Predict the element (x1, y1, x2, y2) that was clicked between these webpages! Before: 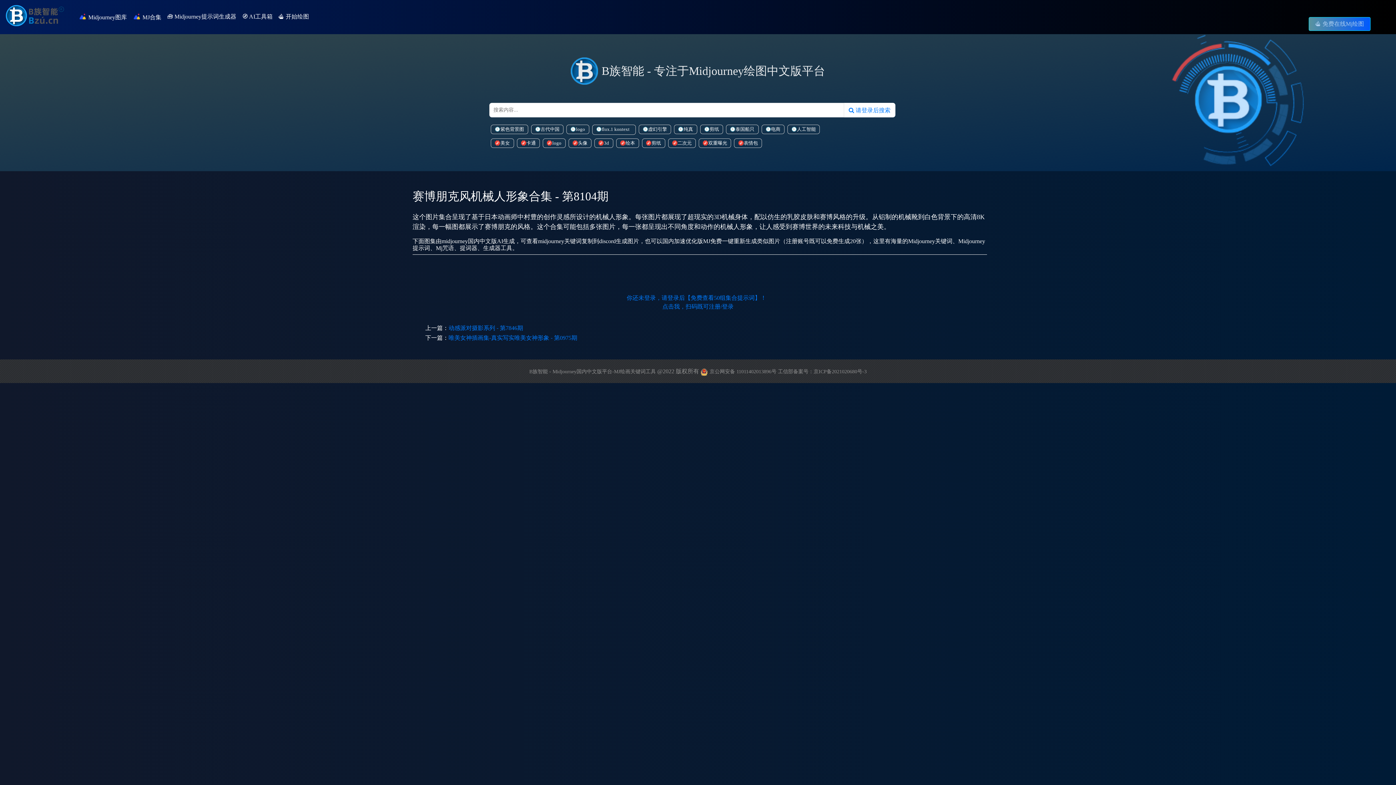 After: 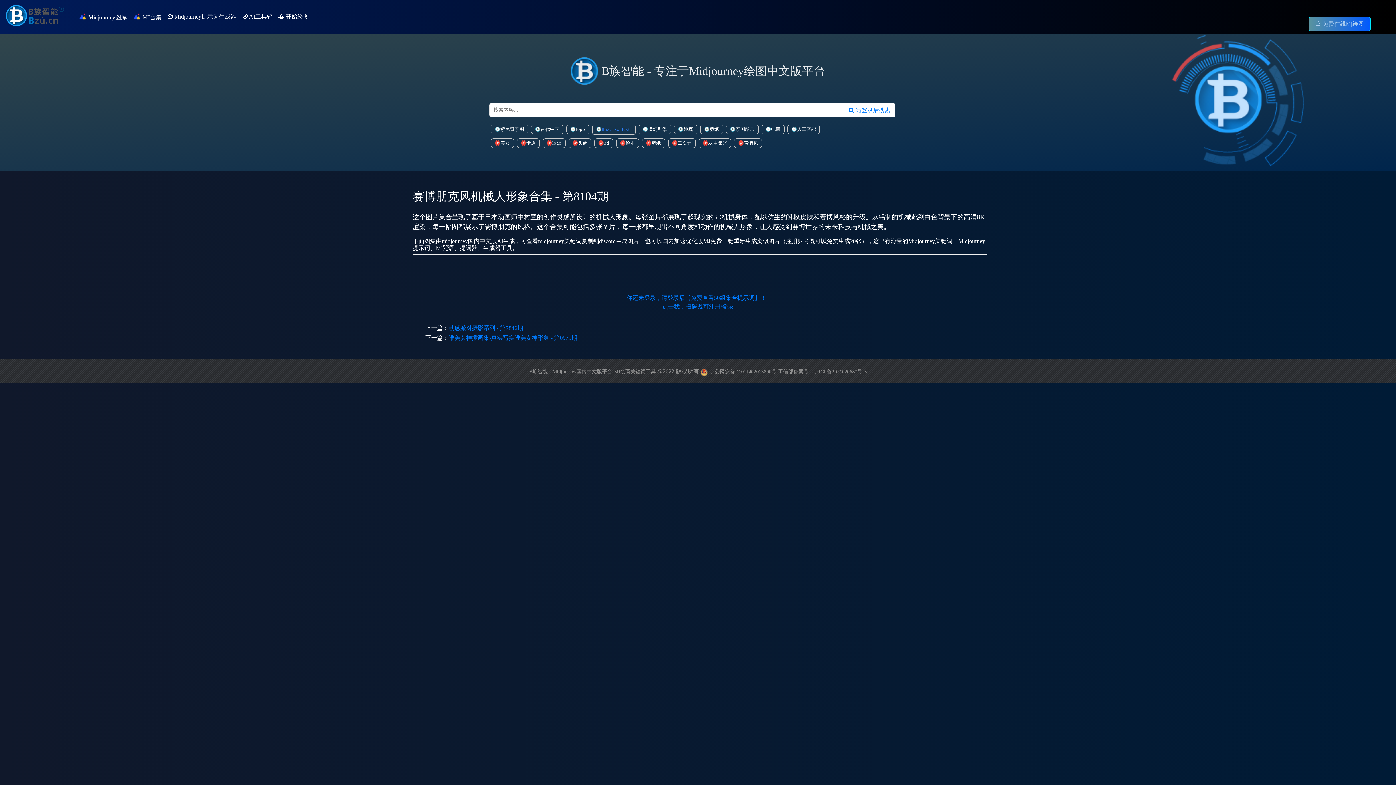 Action: bbox: (592, 124, 635, 134) label: flux.1 kontext pro